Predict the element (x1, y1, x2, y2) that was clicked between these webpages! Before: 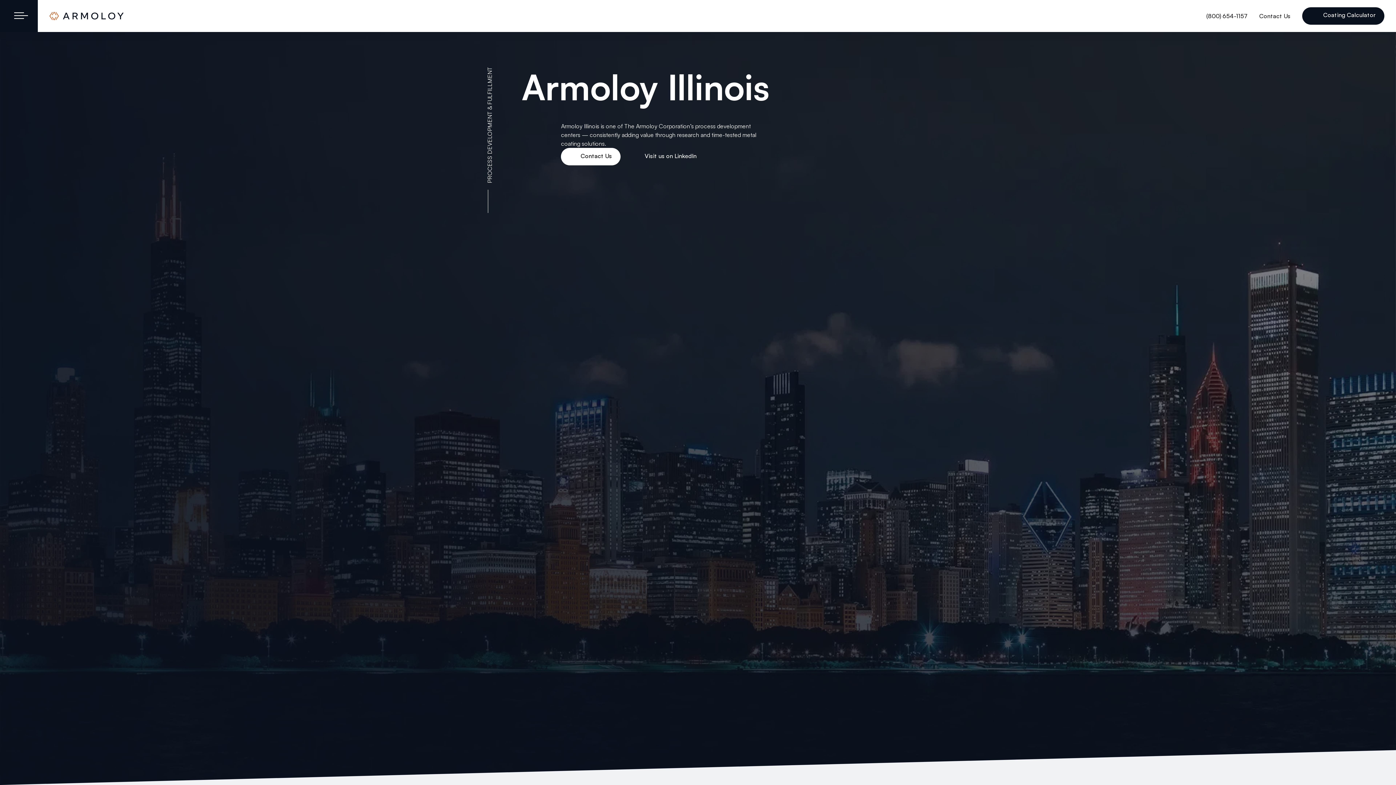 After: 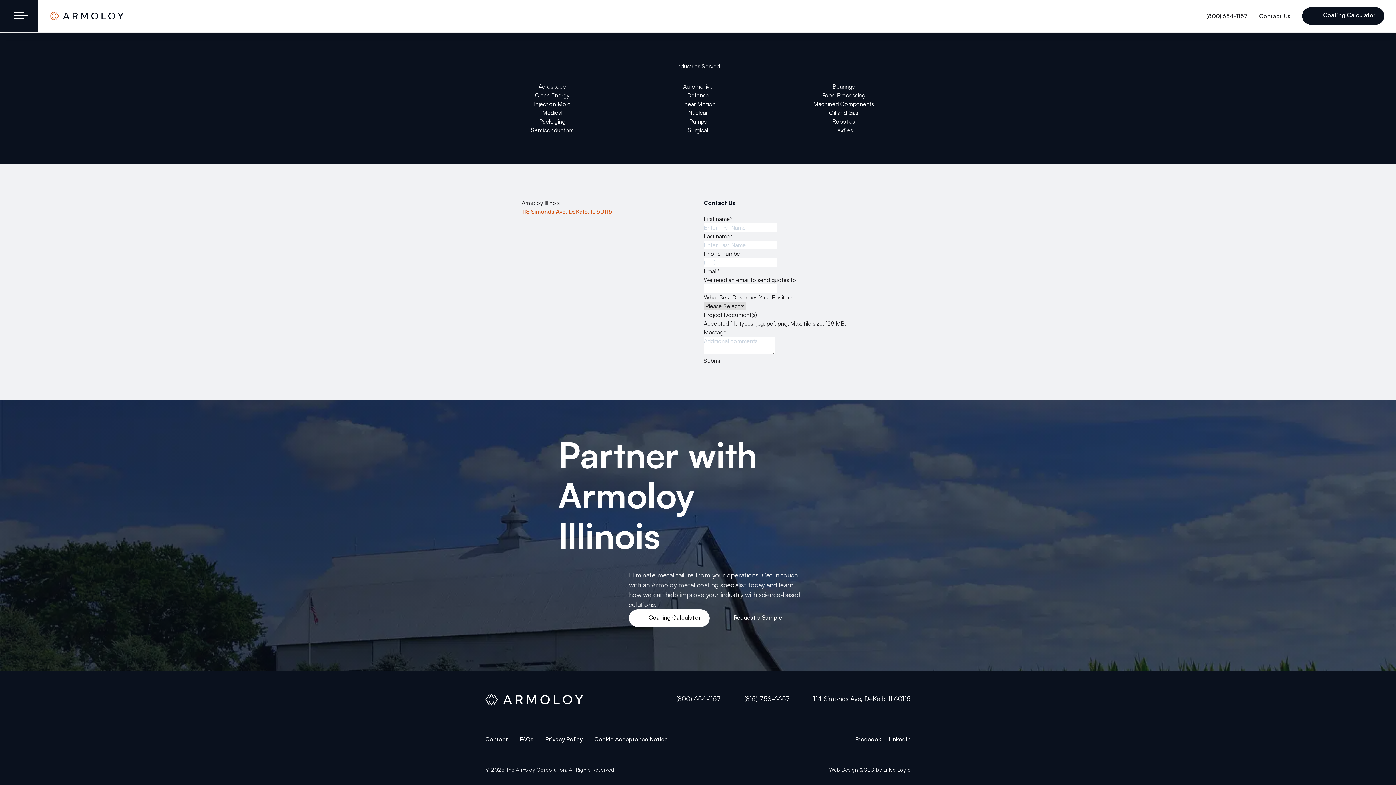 Action: label: Contact Us bbox: (561, 148, 620, 165)